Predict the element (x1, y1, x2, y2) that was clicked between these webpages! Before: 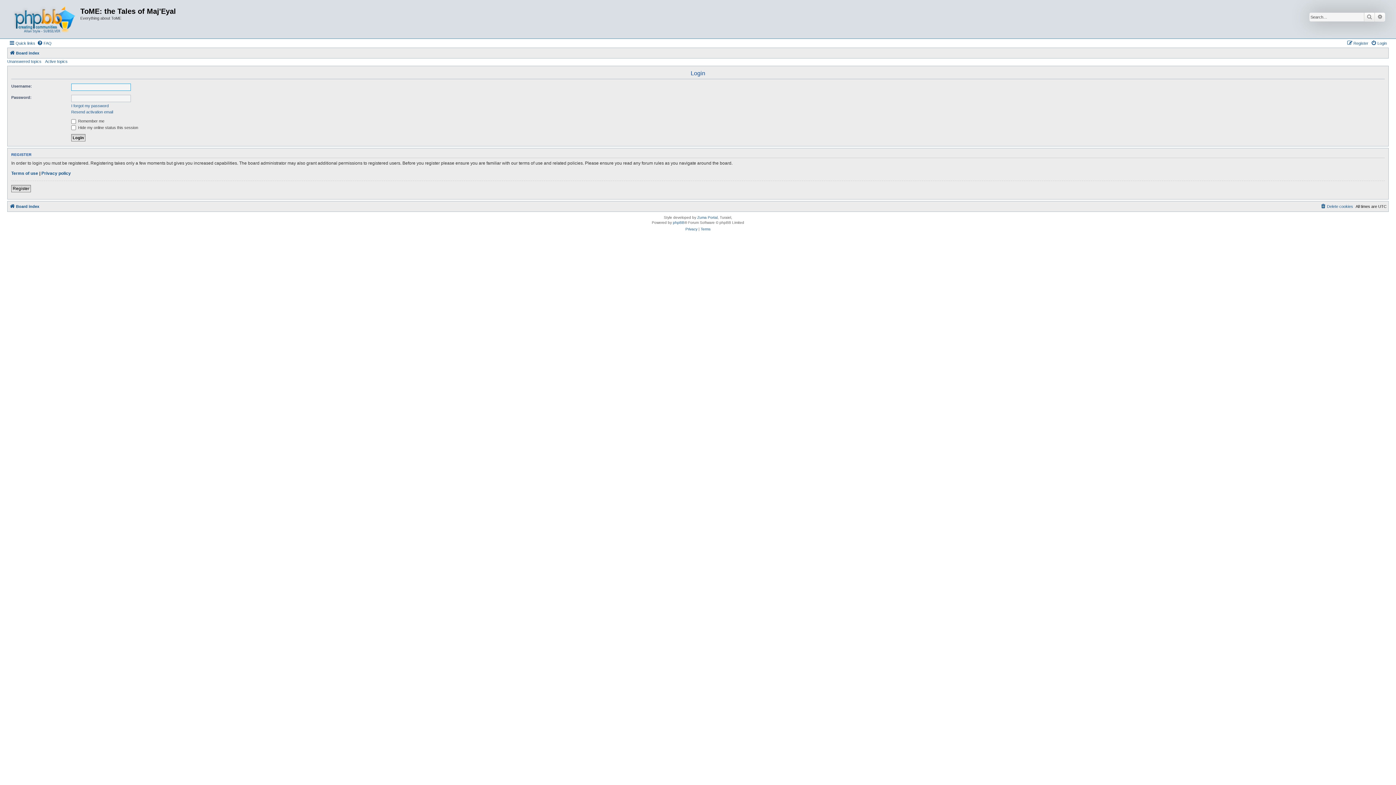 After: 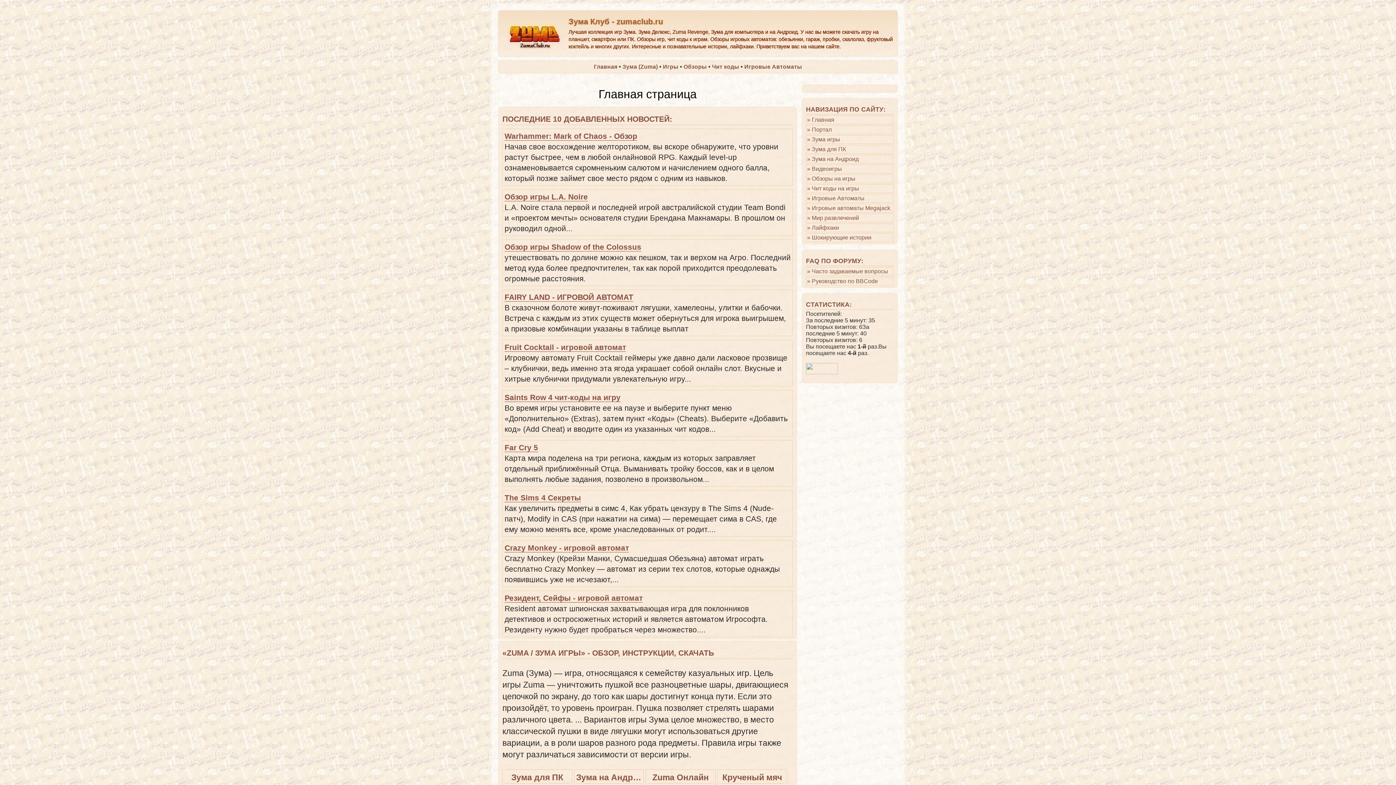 Action: bbox: (697, 215, 717, 219) label: Zuma Portal